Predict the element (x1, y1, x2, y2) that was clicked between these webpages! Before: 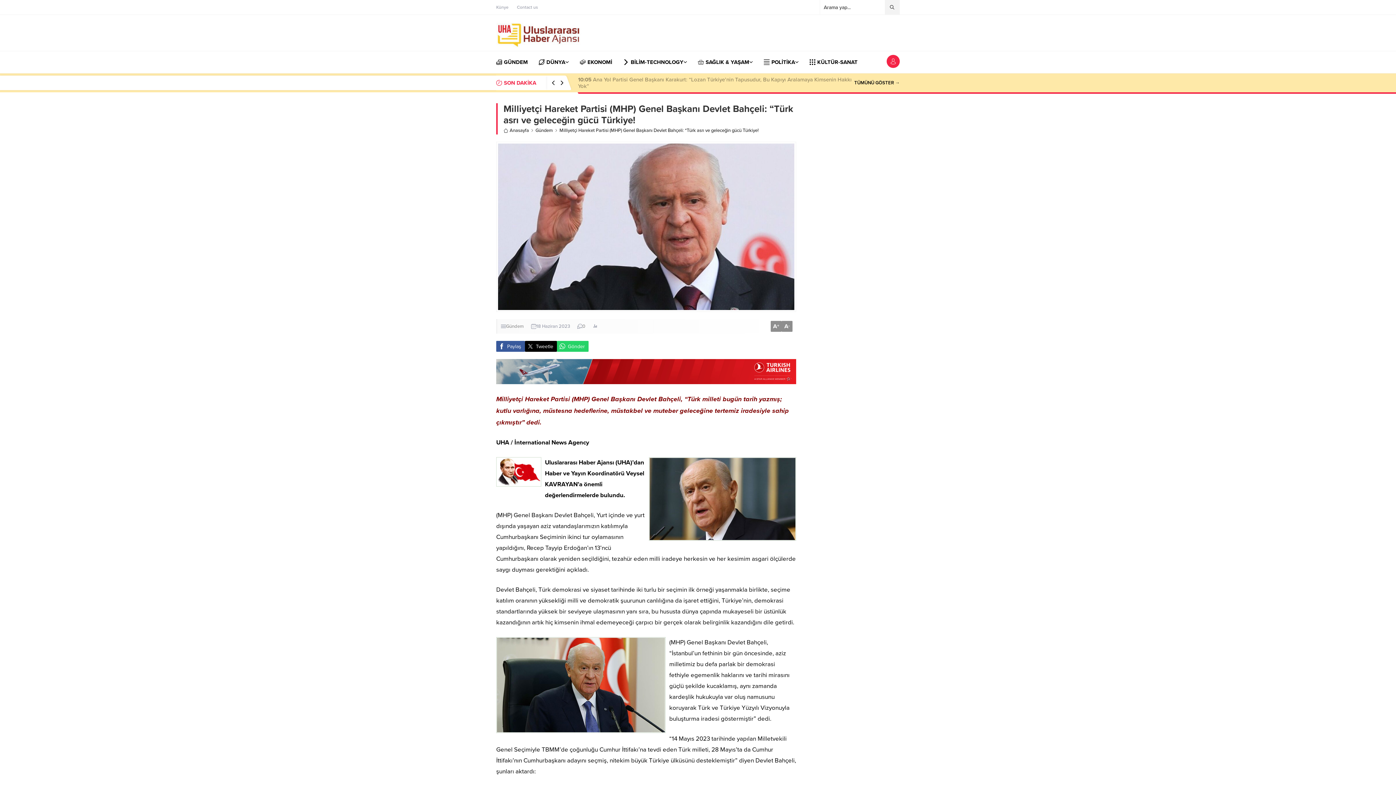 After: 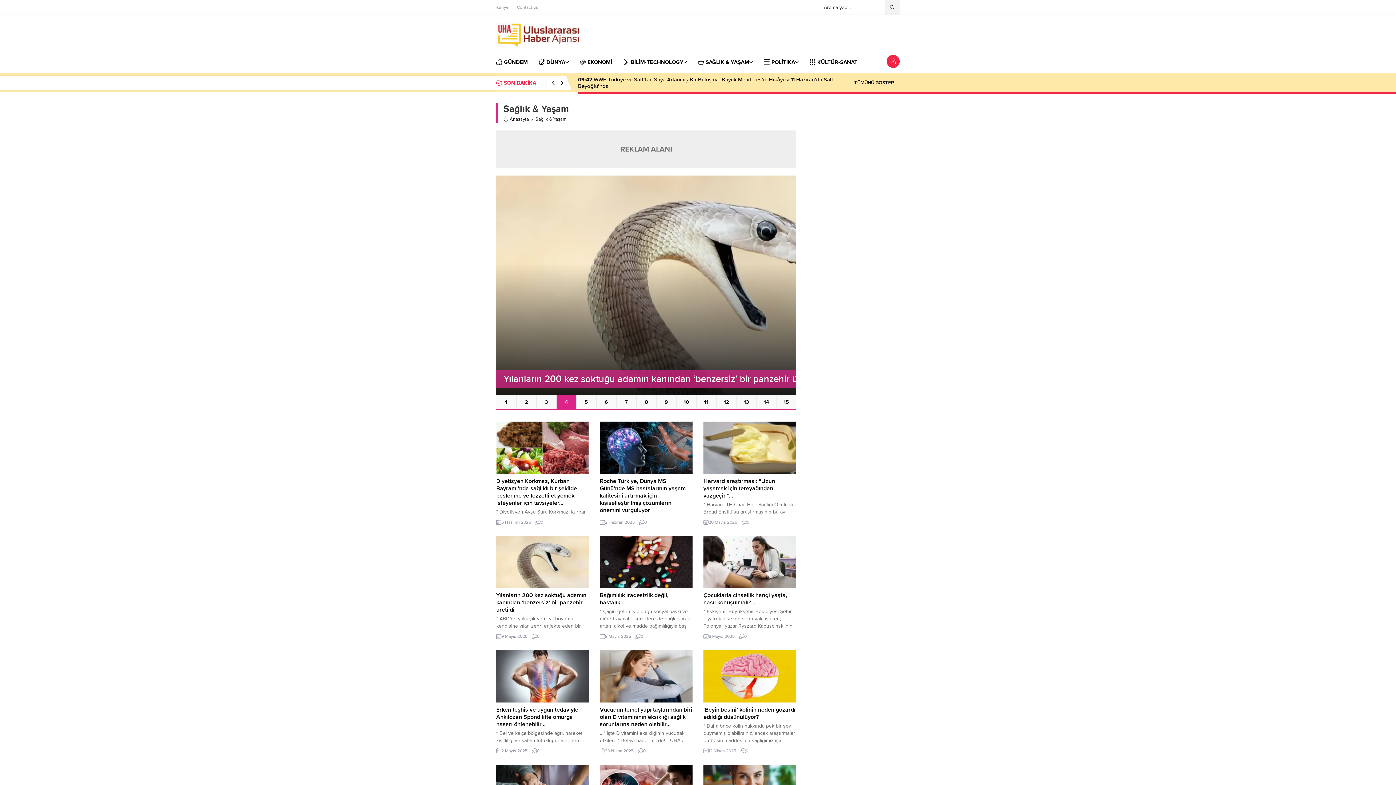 Action: bbox: (698, 51, 753, 73) label: SAĞLIK & YAŞAM